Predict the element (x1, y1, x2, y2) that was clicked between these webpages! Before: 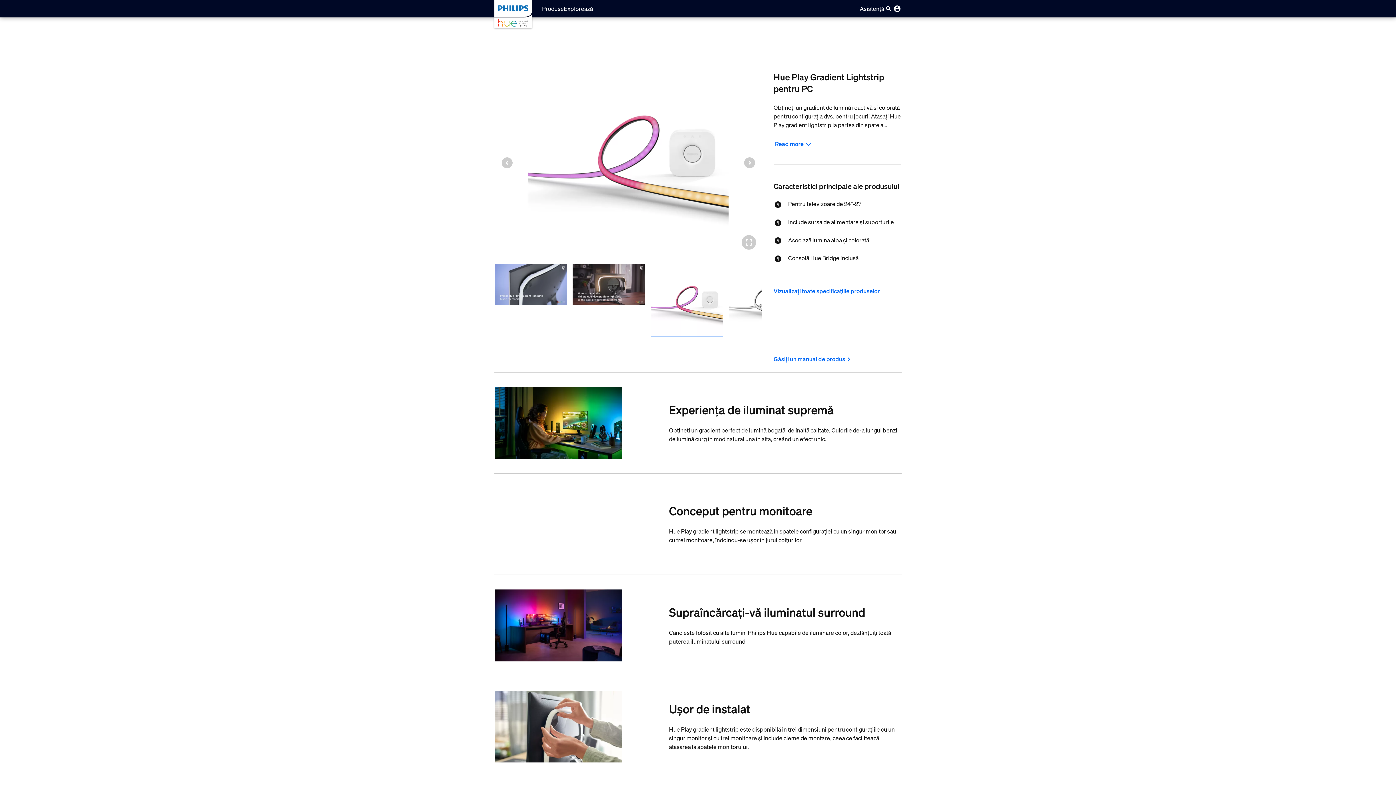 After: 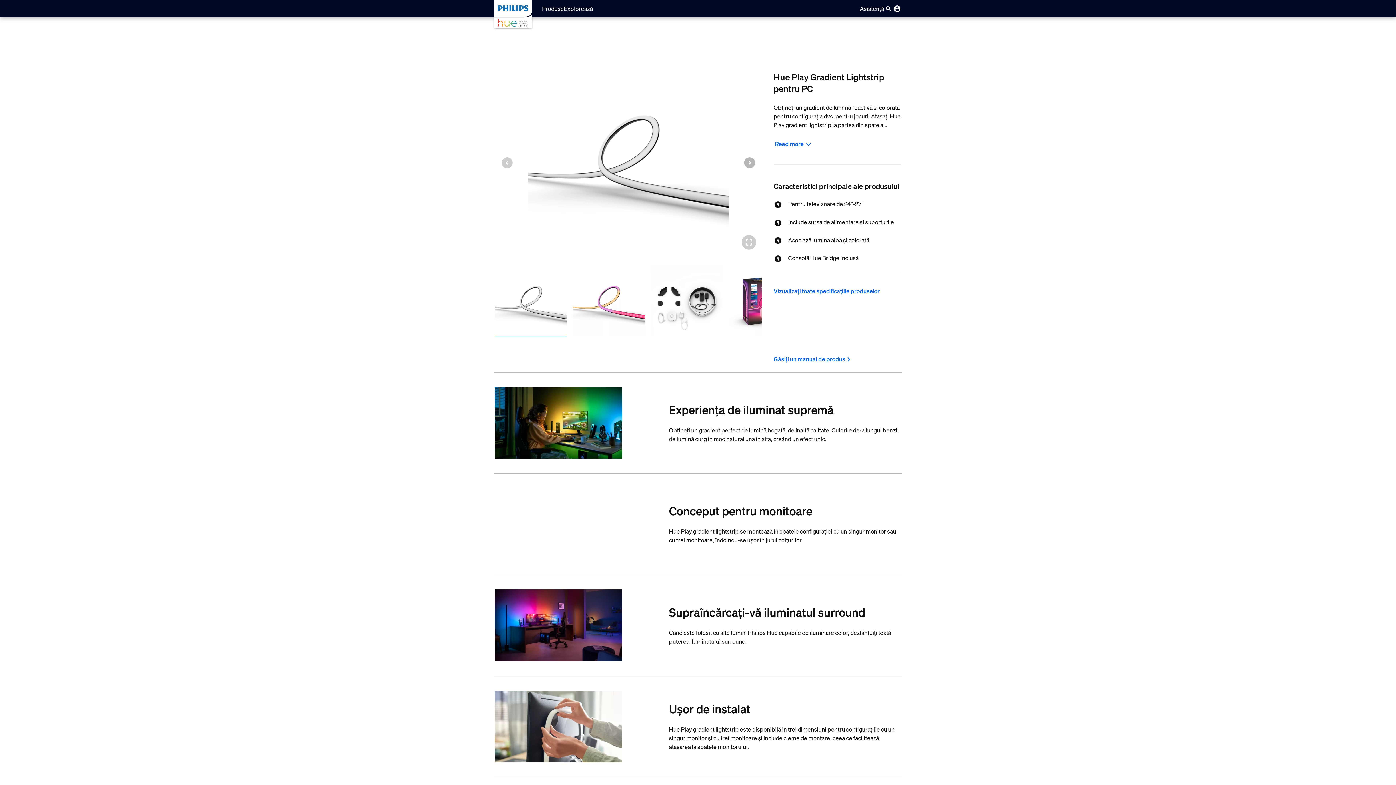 Action: label: Next slide bbox: (742, 155, 756, 170)